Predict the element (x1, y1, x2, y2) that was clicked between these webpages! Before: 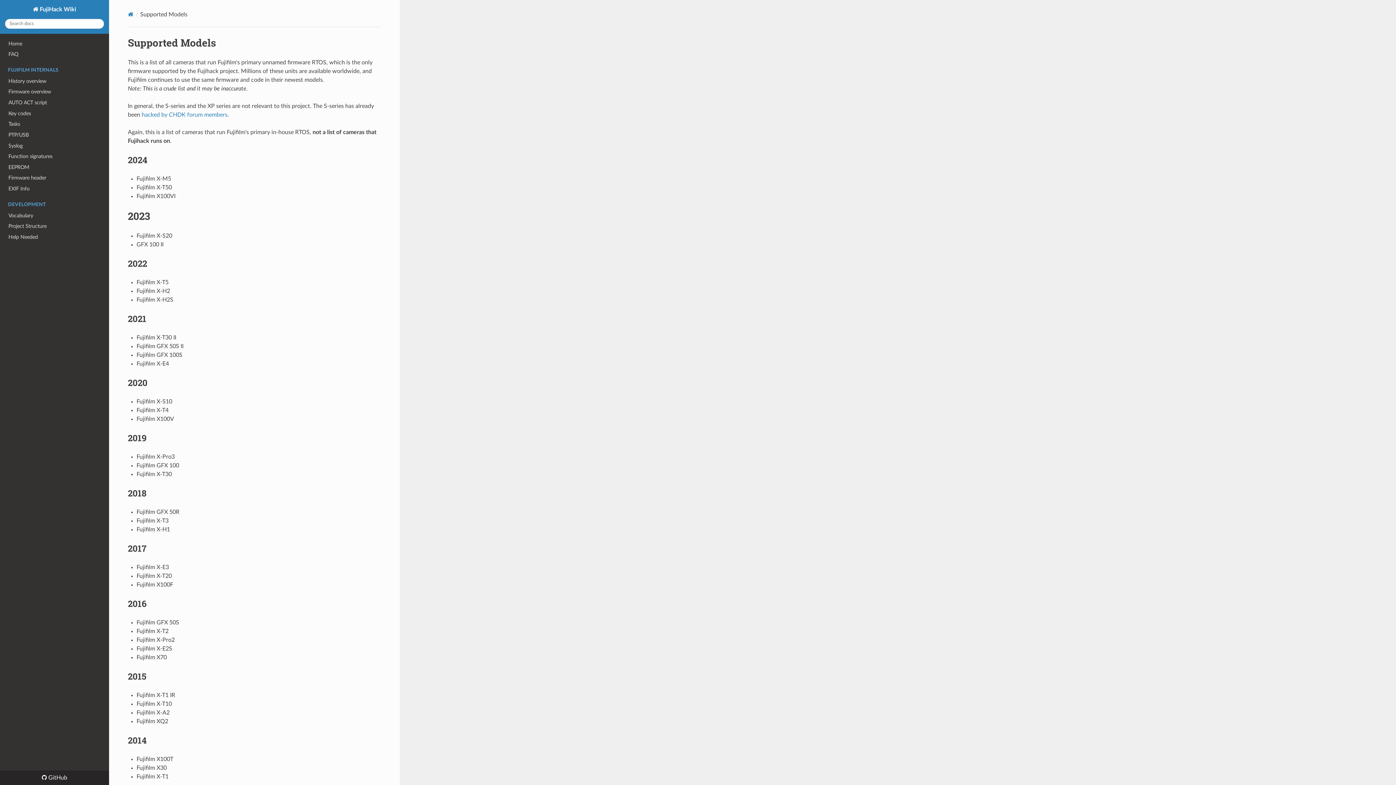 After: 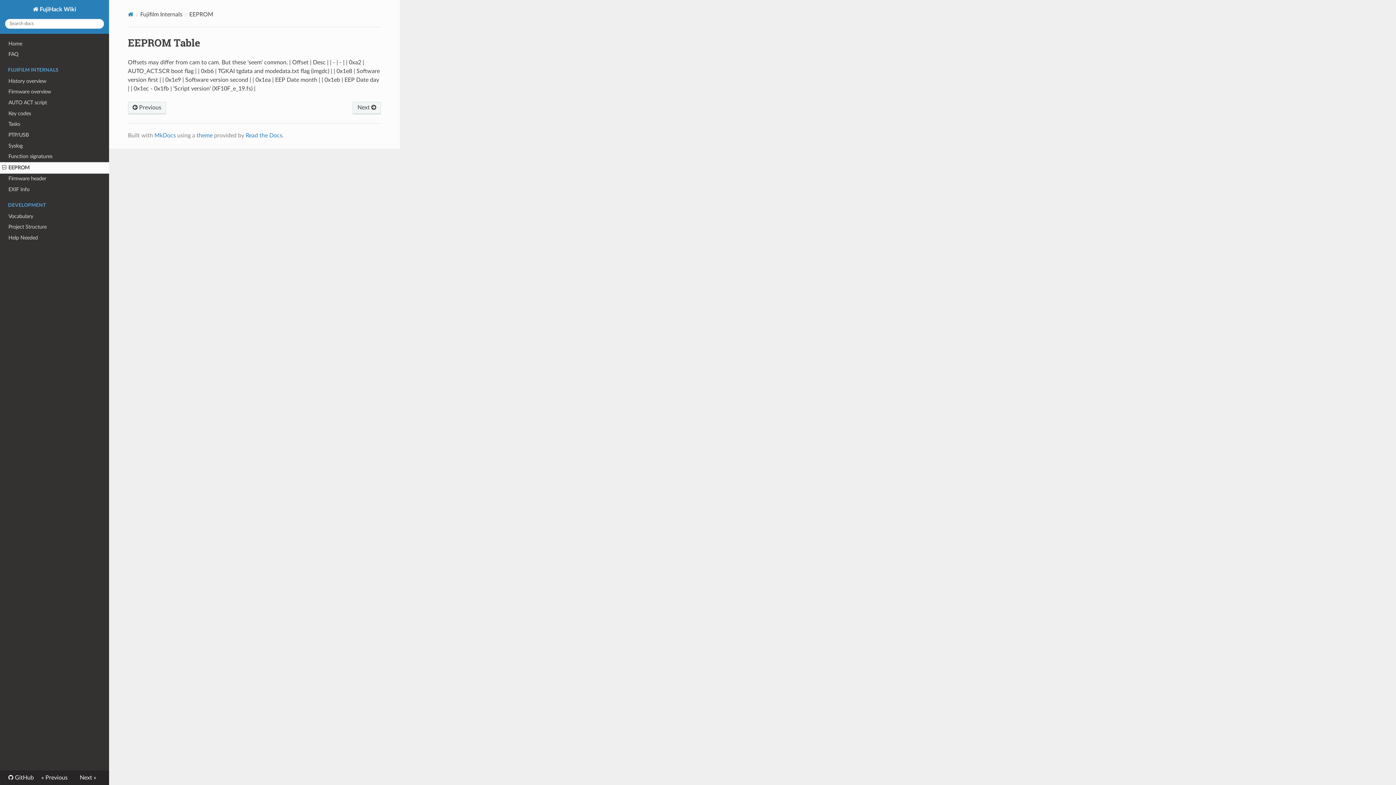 Action: label: EEPROM bbox: (0, 162, 109, 172)